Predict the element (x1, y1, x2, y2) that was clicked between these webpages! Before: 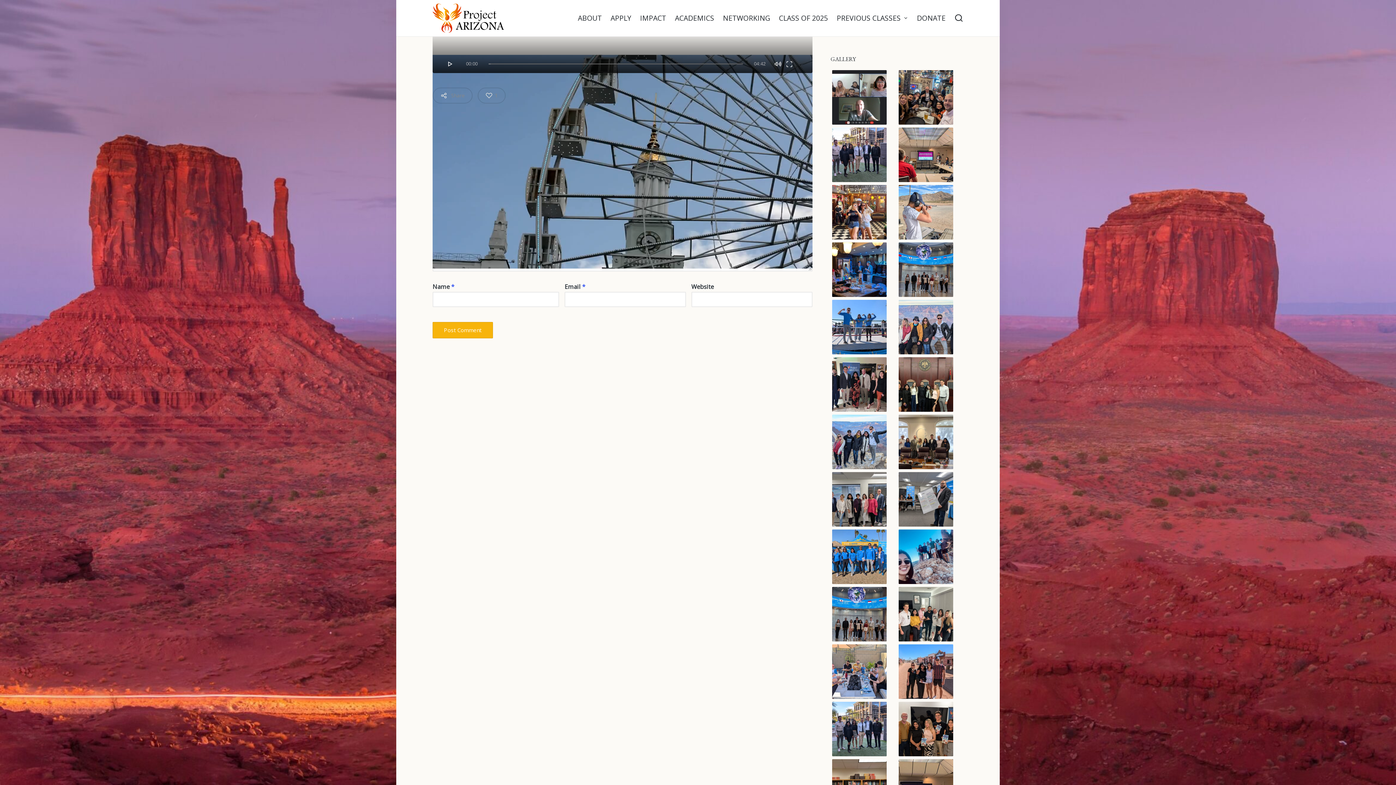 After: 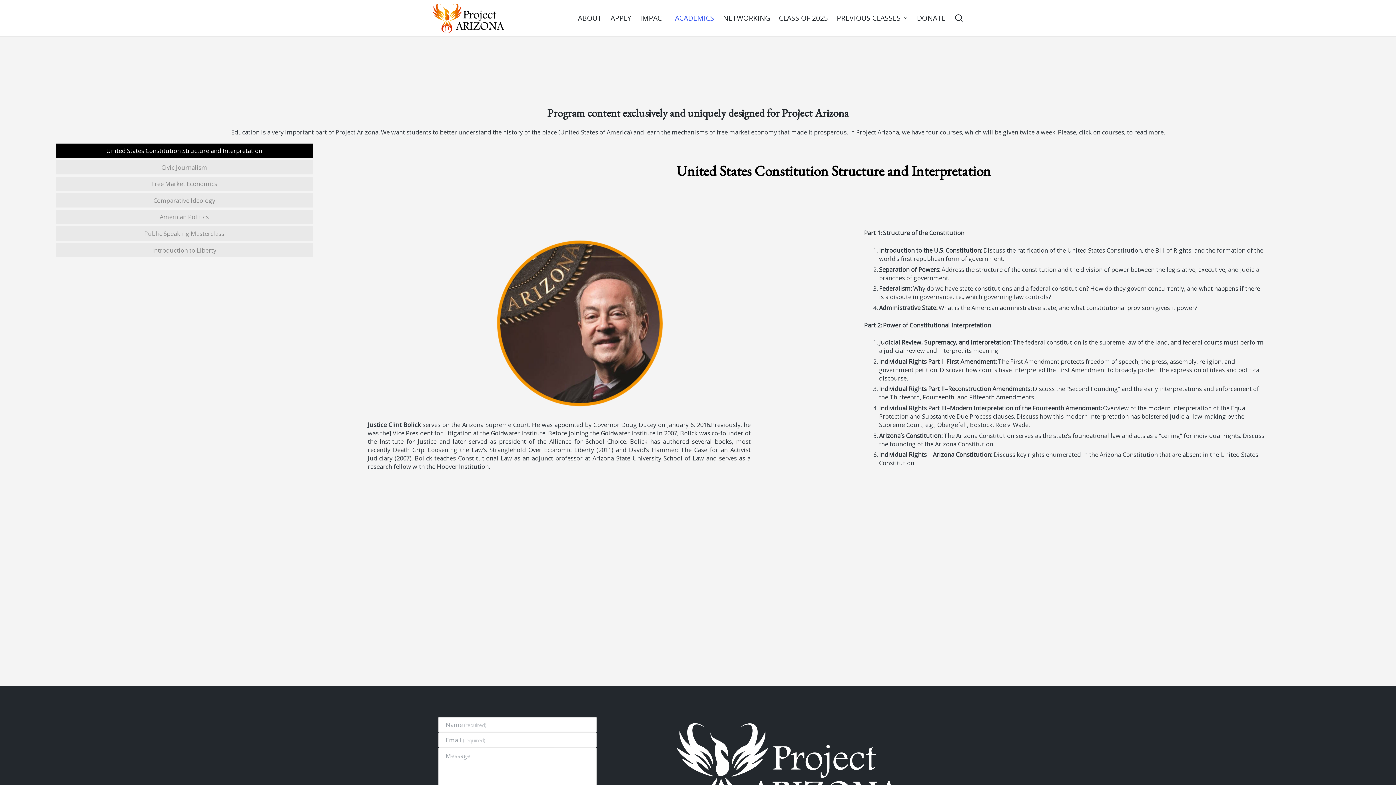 Action: bbox: (675, 13, 714, 23) label: ACADEMICS